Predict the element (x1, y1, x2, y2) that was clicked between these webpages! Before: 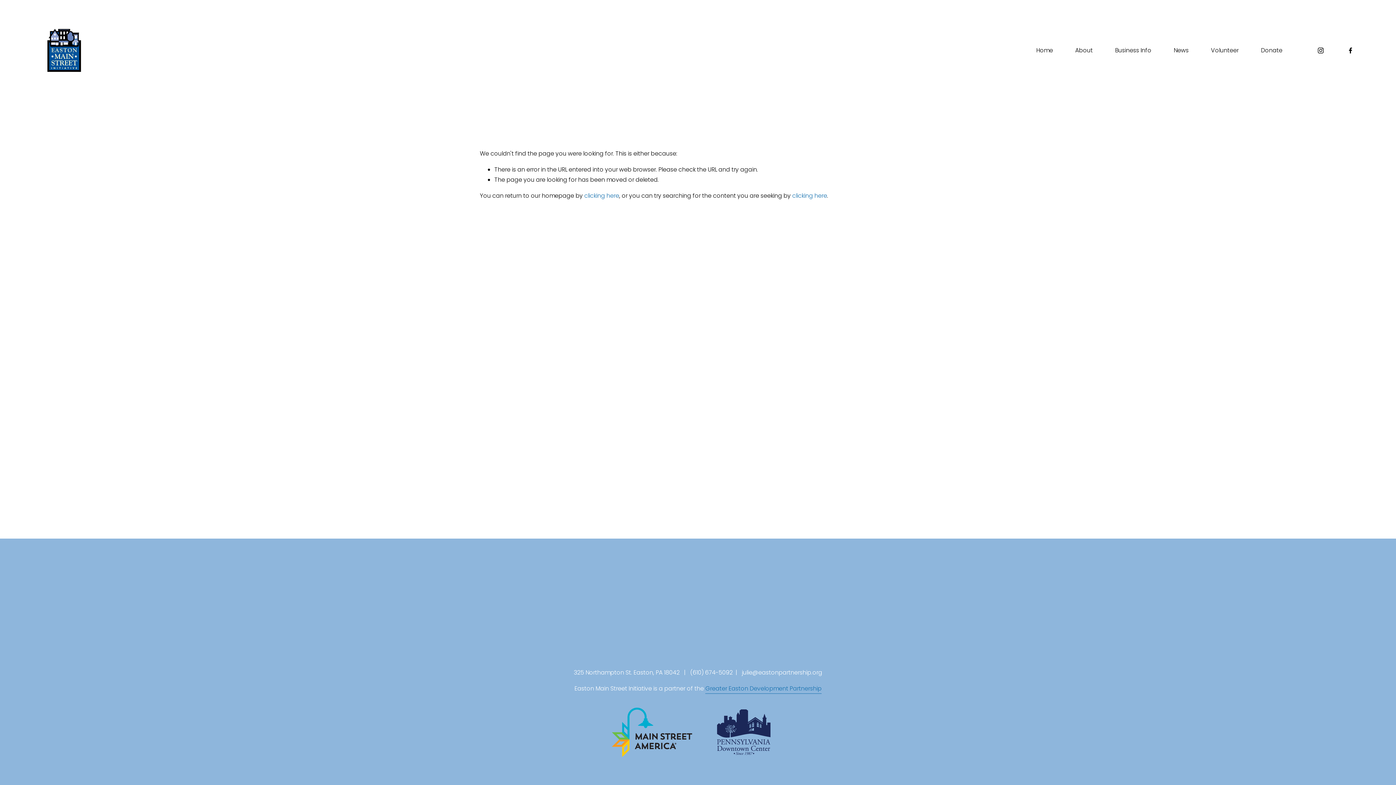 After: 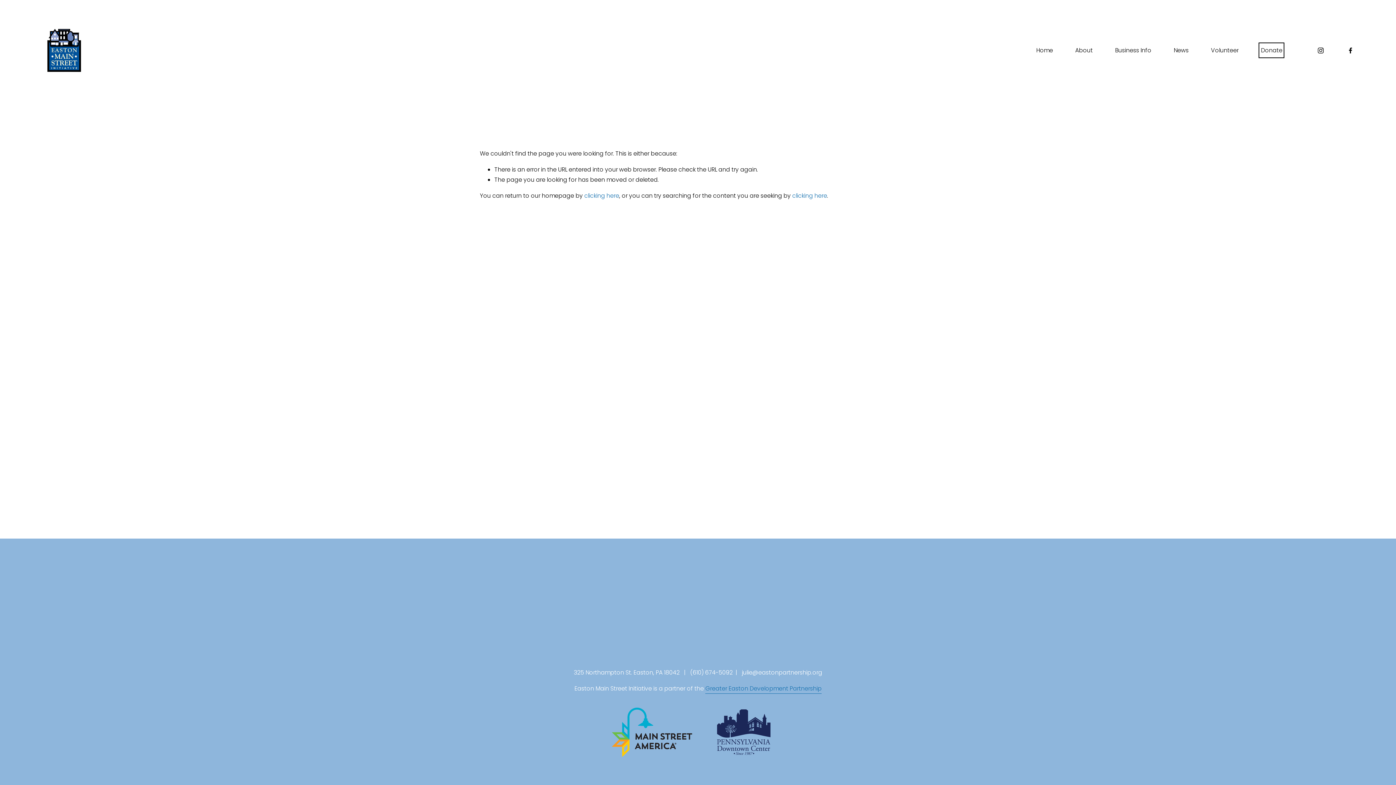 Action: label: Donate bbox: (1261, 44, 1282, 56)